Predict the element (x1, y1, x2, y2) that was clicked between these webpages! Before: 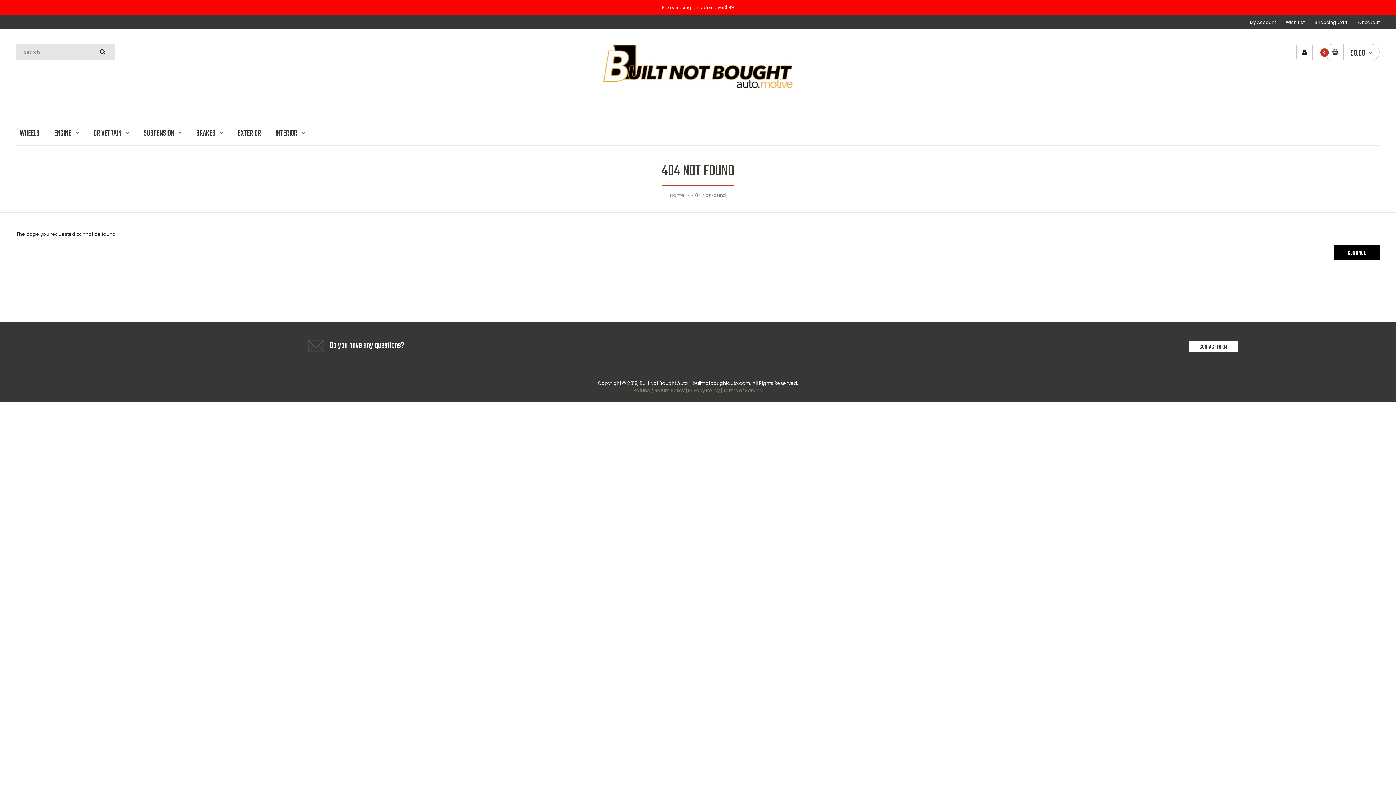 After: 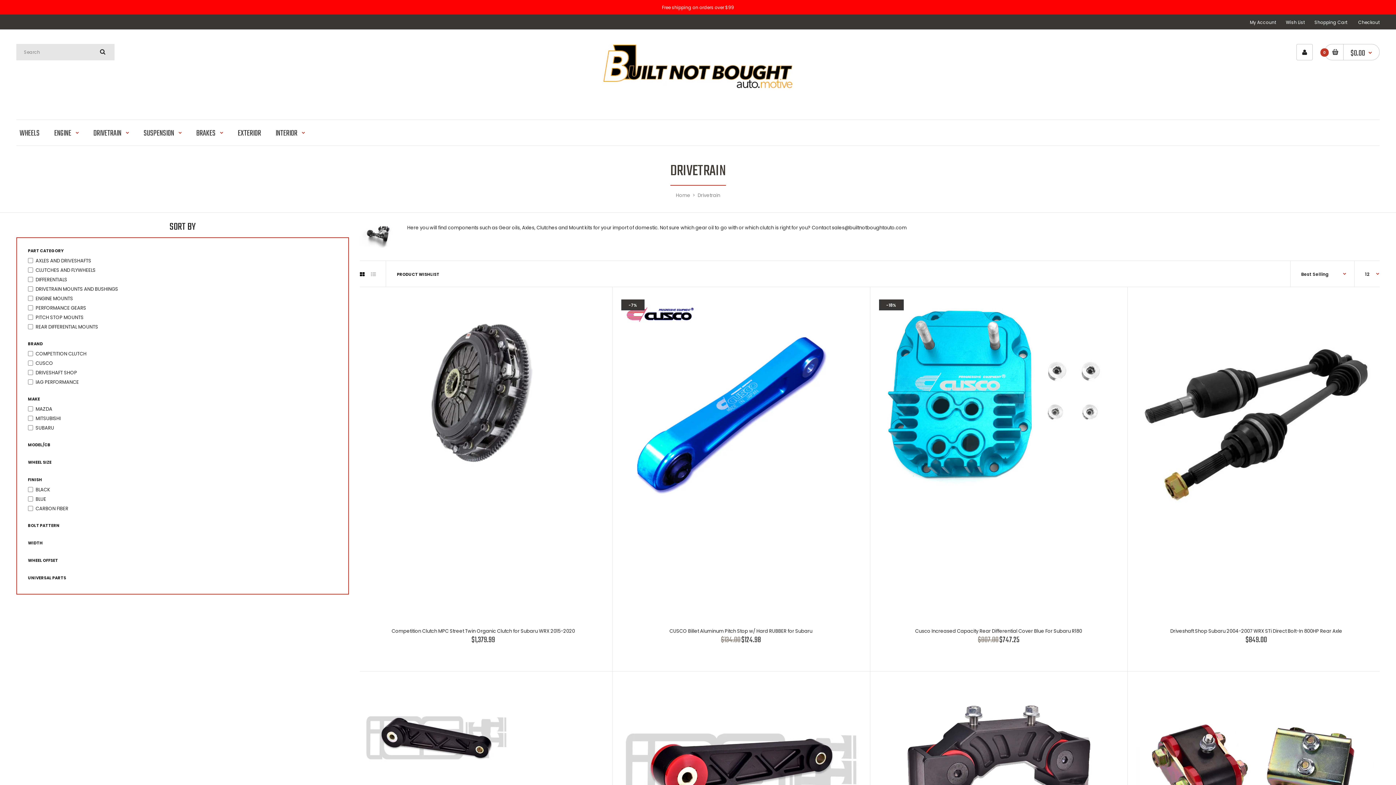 Action: bbox: (92, 119, 129, 145) label: DRIVETRAIN